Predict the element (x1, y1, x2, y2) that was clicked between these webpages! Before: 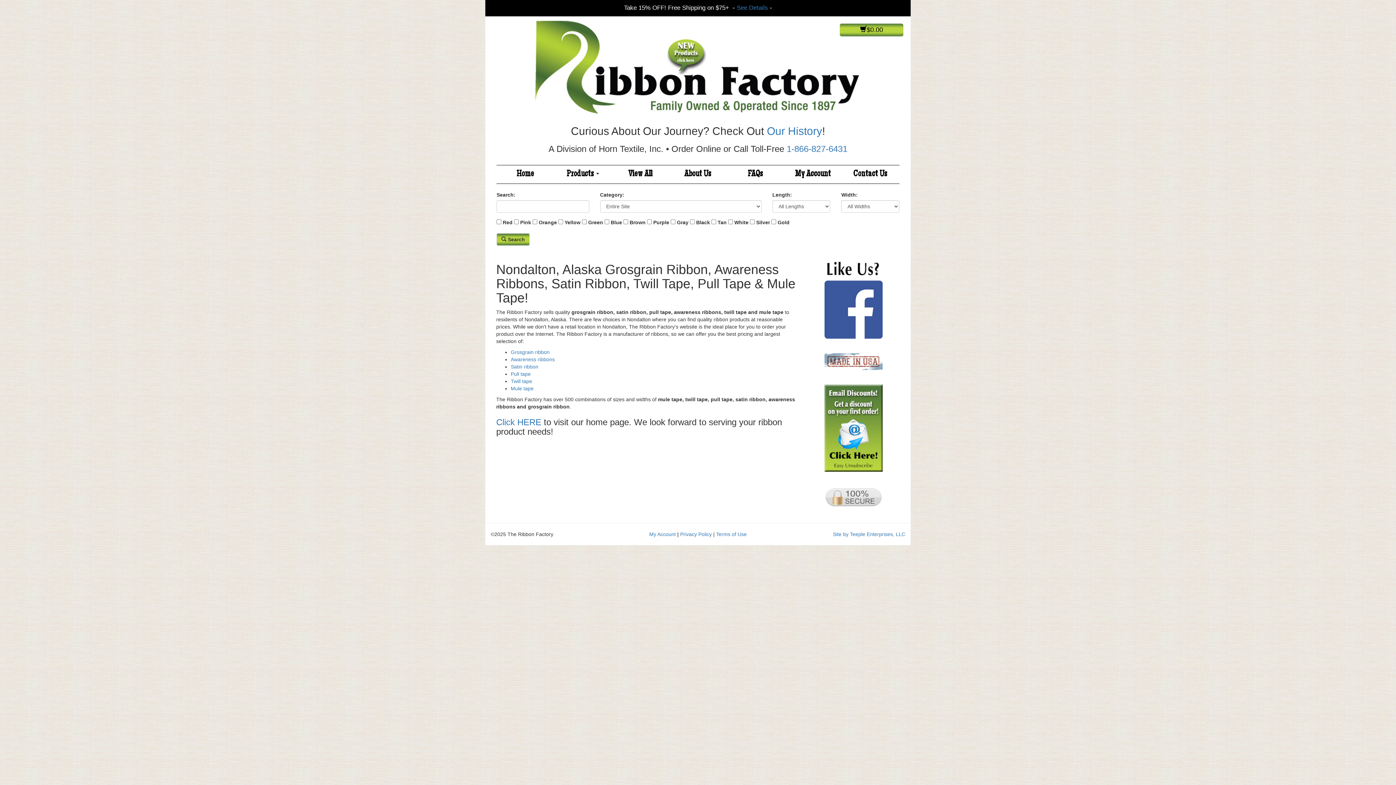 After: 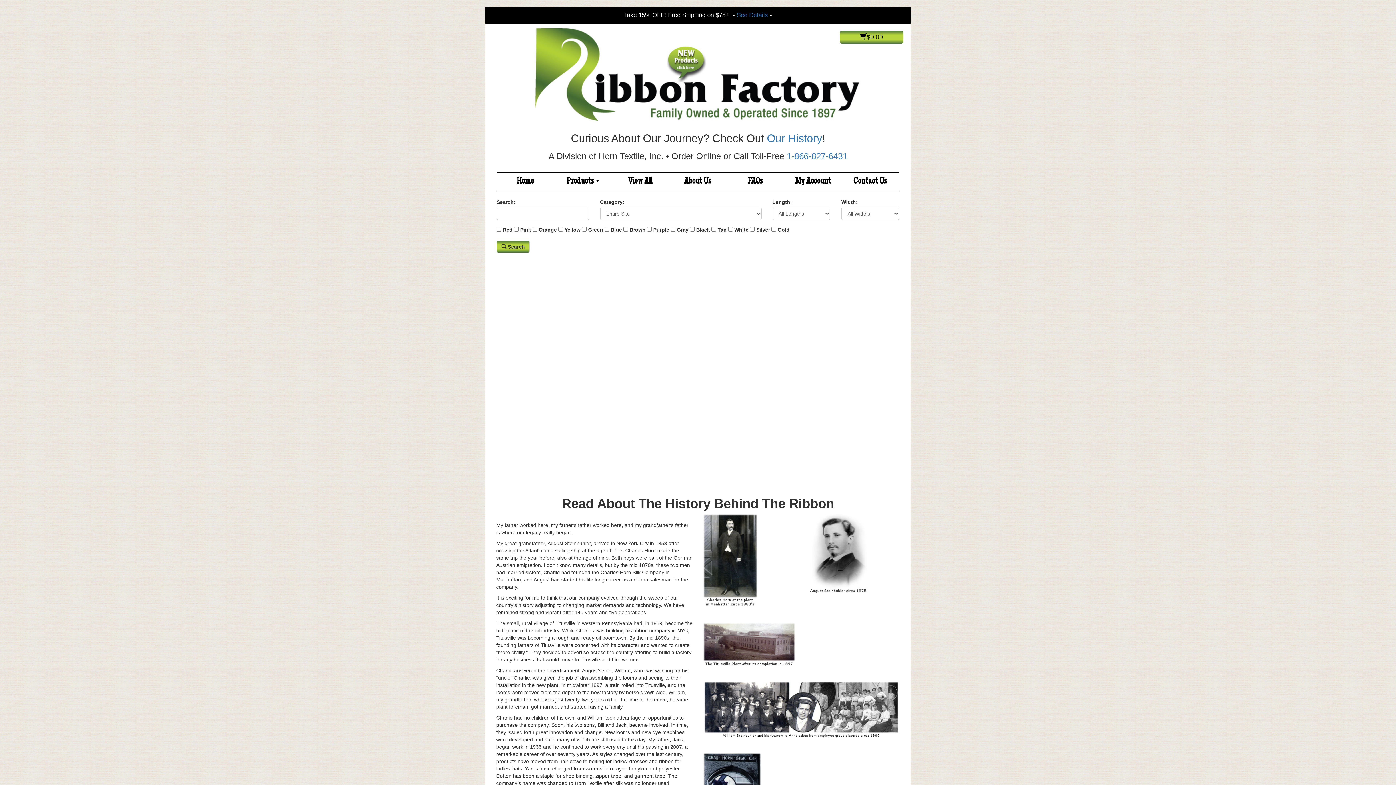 Action: bbox: (767, 124, 822, 136) label: Our History